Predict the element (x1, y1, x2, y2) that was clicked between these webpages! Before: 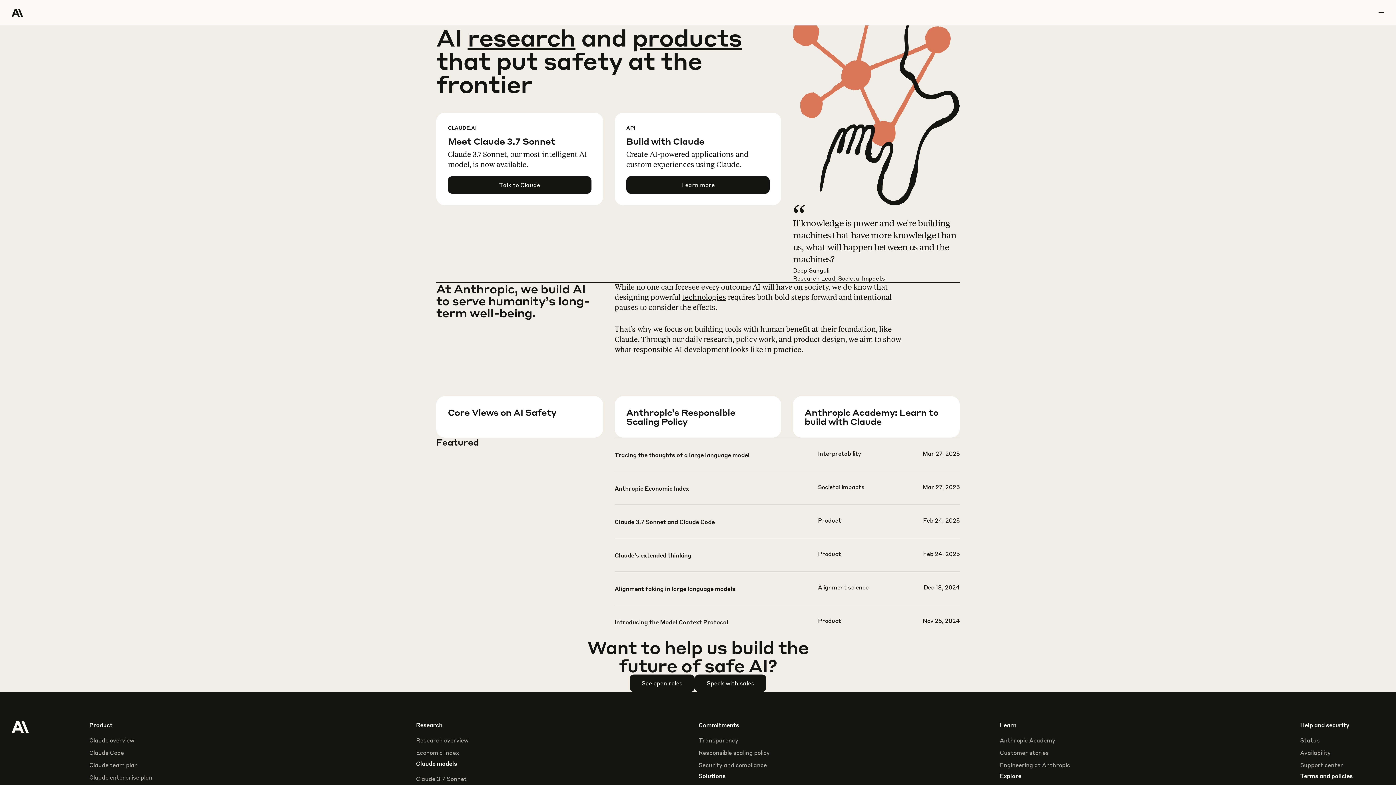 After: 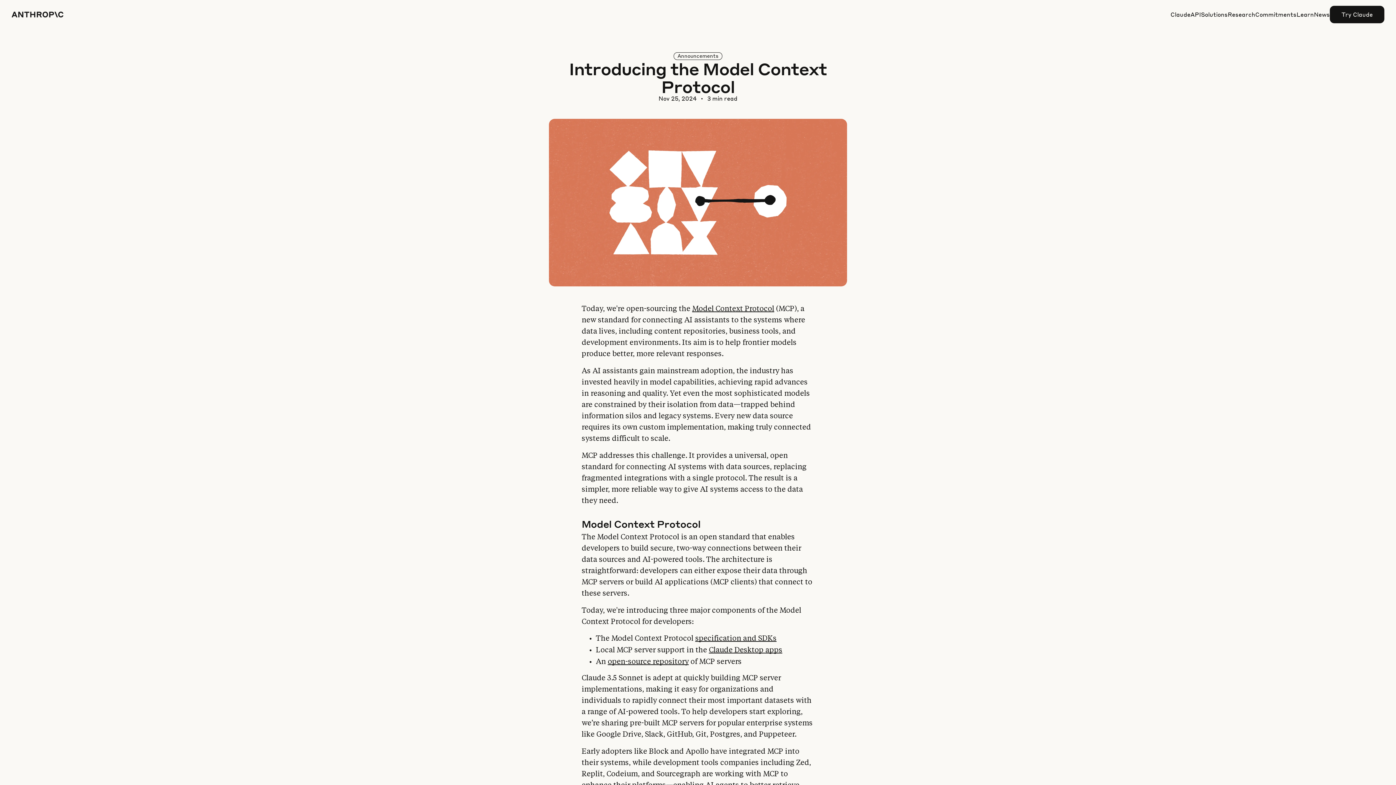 Action: bbox: (614, 617, 959, 649)